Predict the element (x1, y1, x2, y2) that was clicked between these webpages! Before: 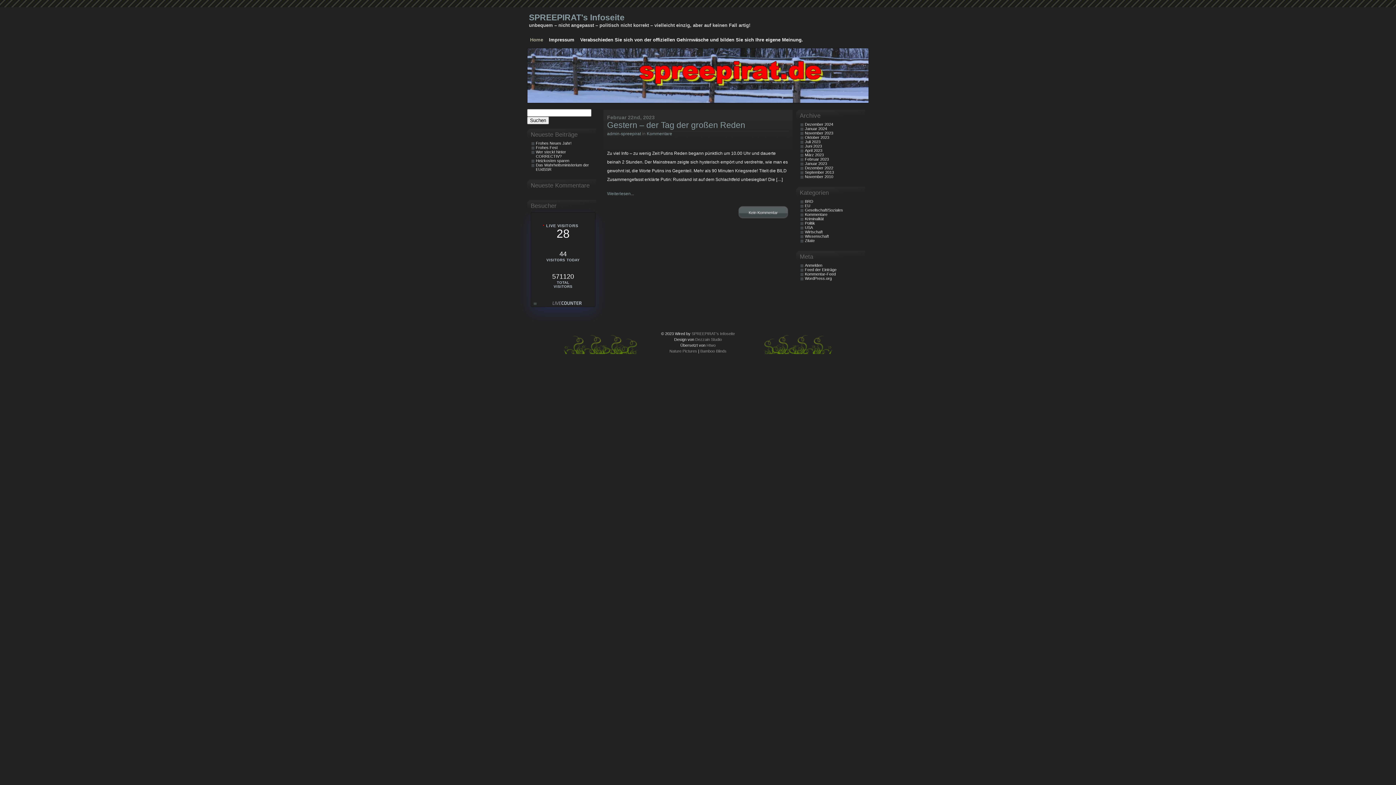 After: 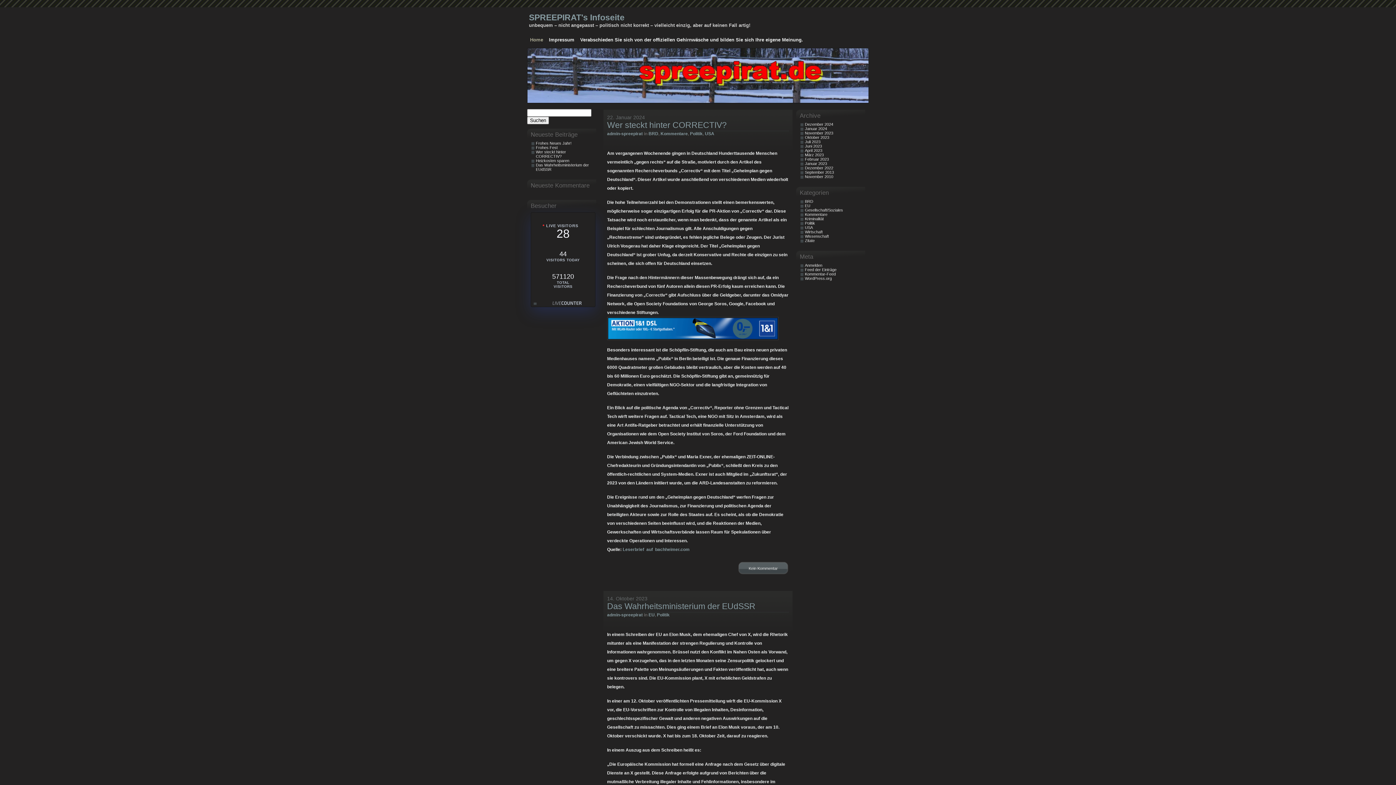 Action: bbox: (800, 221, 859, 225) label: Politik